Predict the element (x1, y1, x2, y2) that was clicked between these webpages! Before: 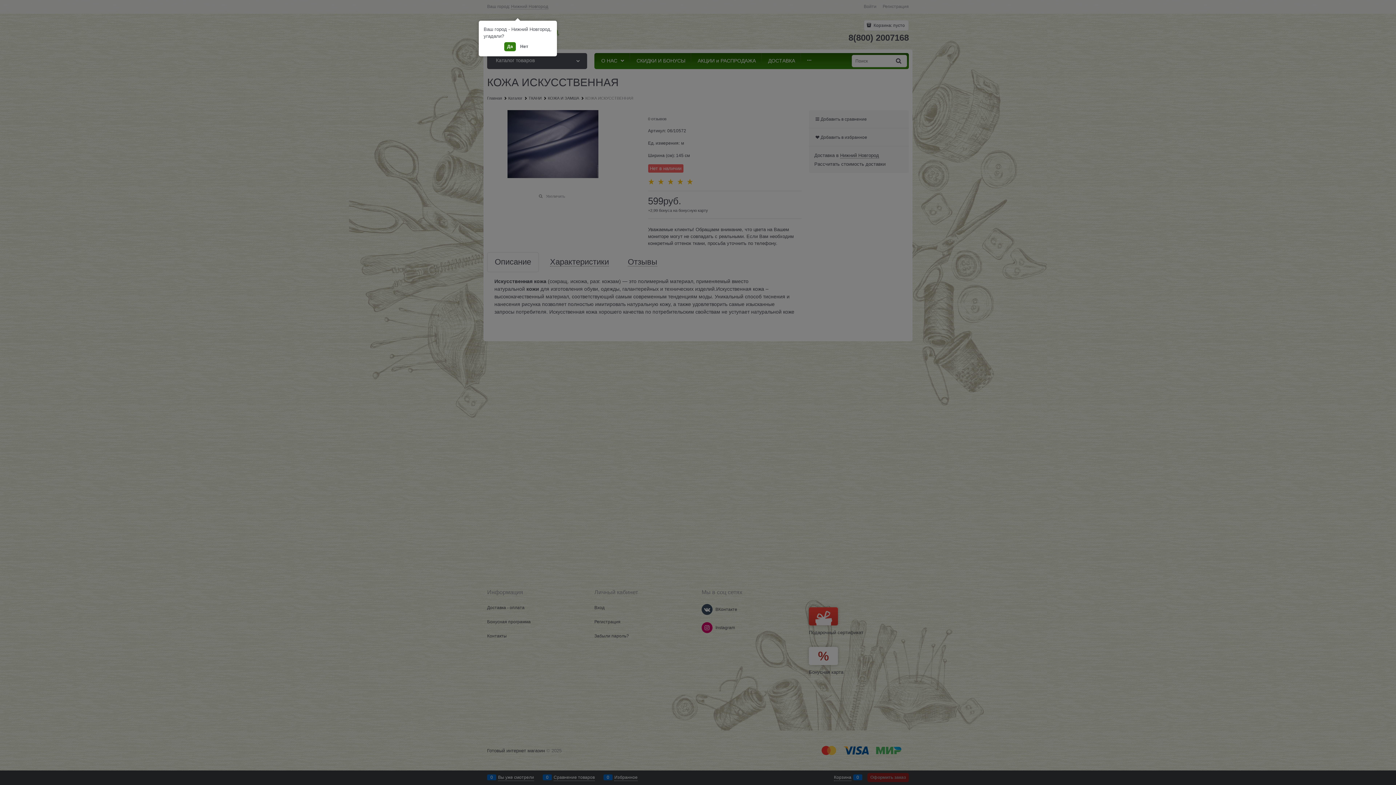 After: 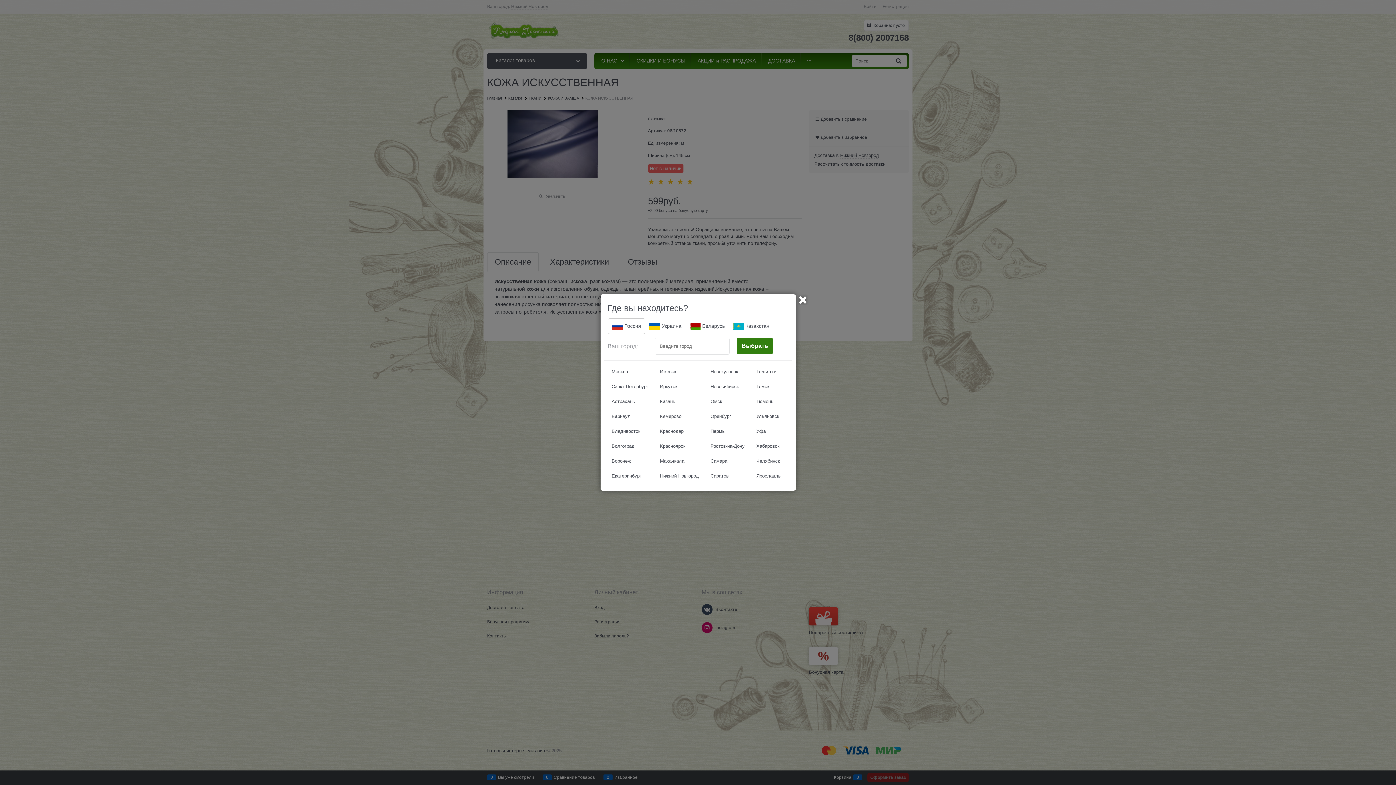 Action: bbox: (517, 42, 531, 51) label: Нет